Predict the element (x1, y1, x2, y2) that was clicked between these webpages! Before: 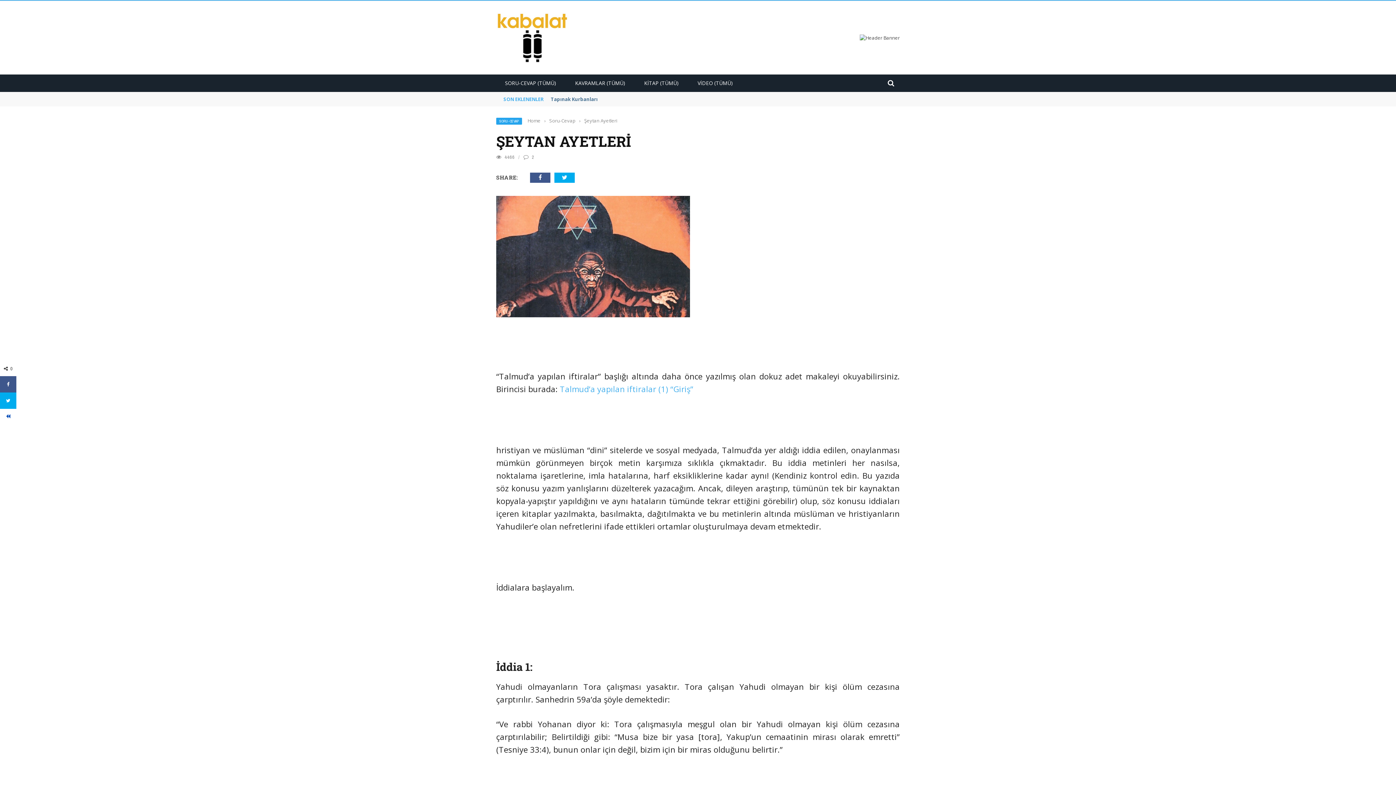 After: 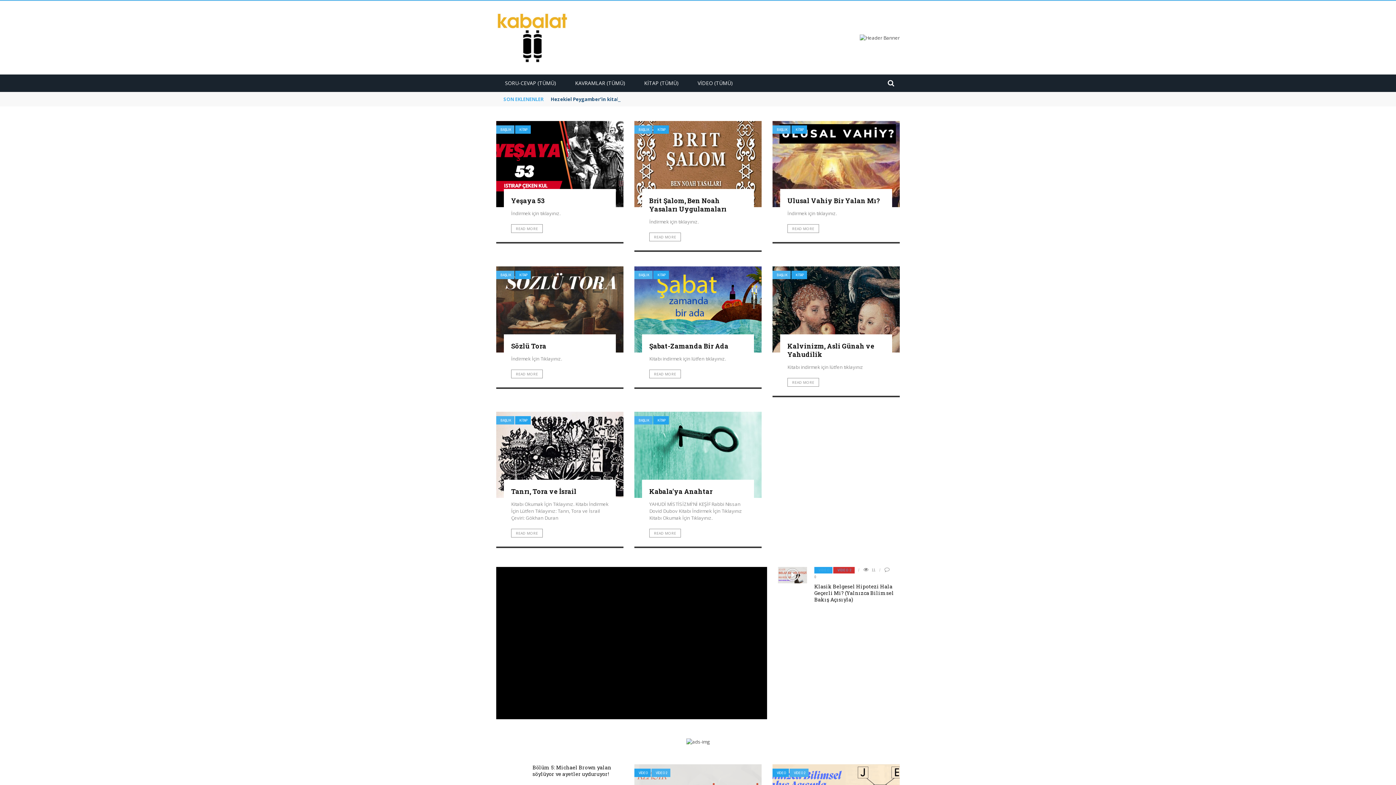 Action: bbox: (496, 12, 756, 63)